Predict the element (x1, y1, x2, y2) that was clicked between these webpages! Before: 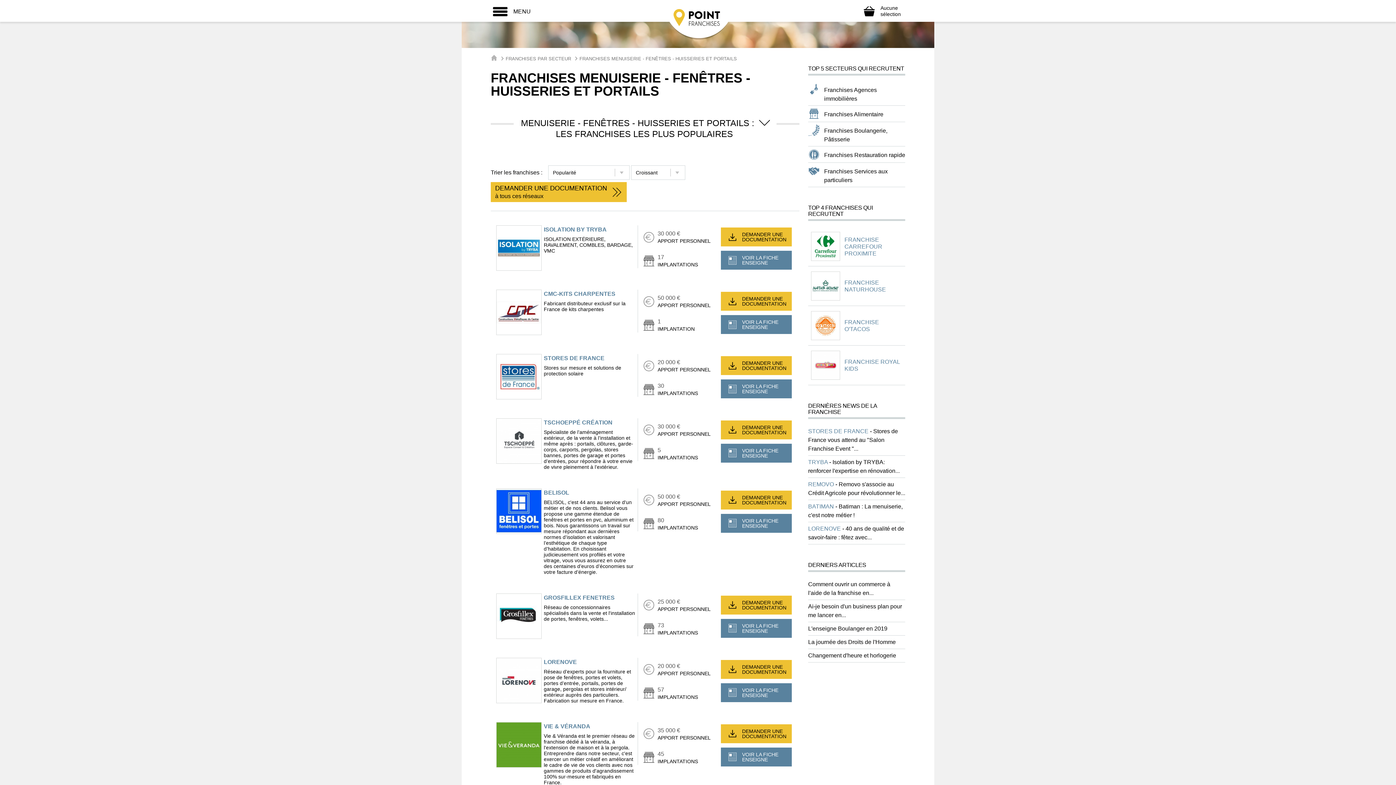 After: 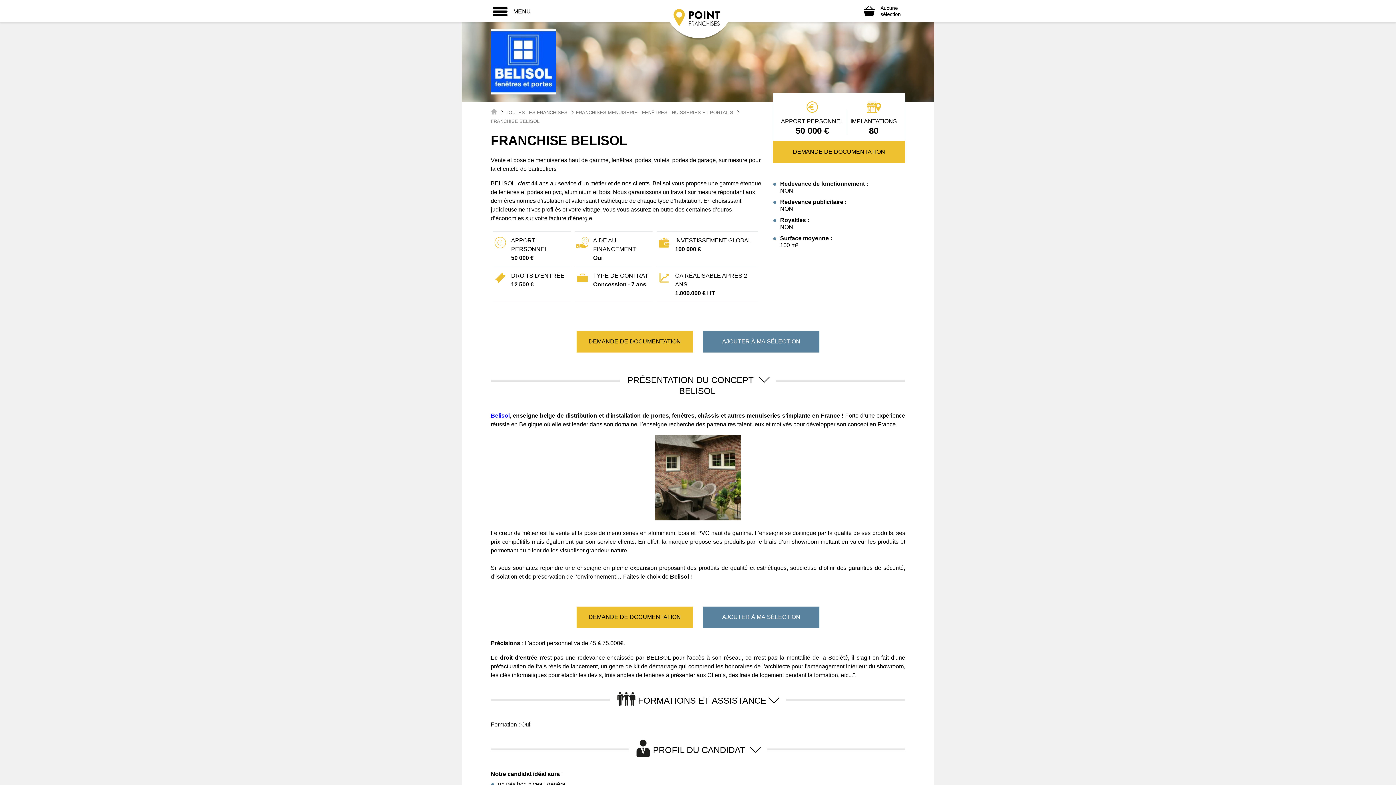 Action: bbox: (721, 514, 791, 533) label: VOIR LA FICHE
ENSEIGNE